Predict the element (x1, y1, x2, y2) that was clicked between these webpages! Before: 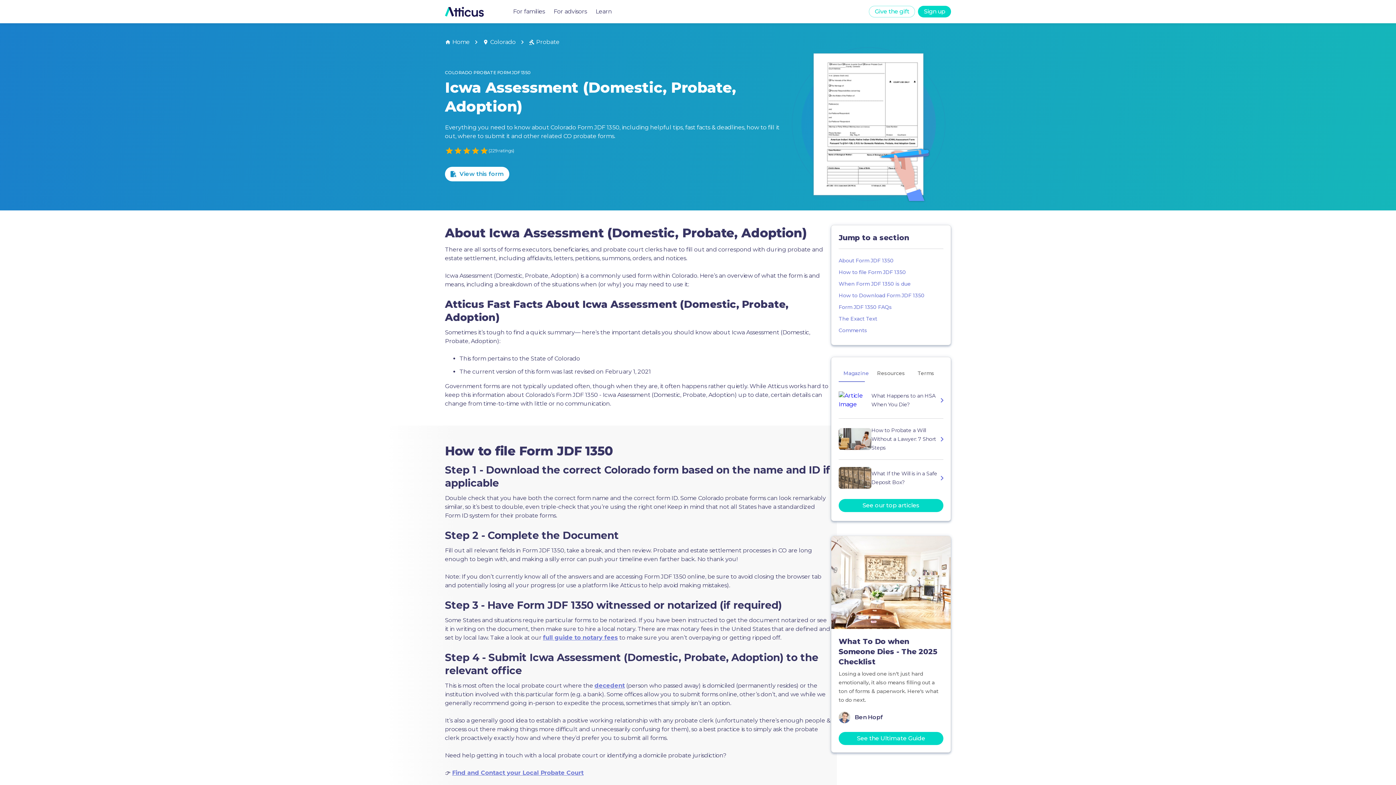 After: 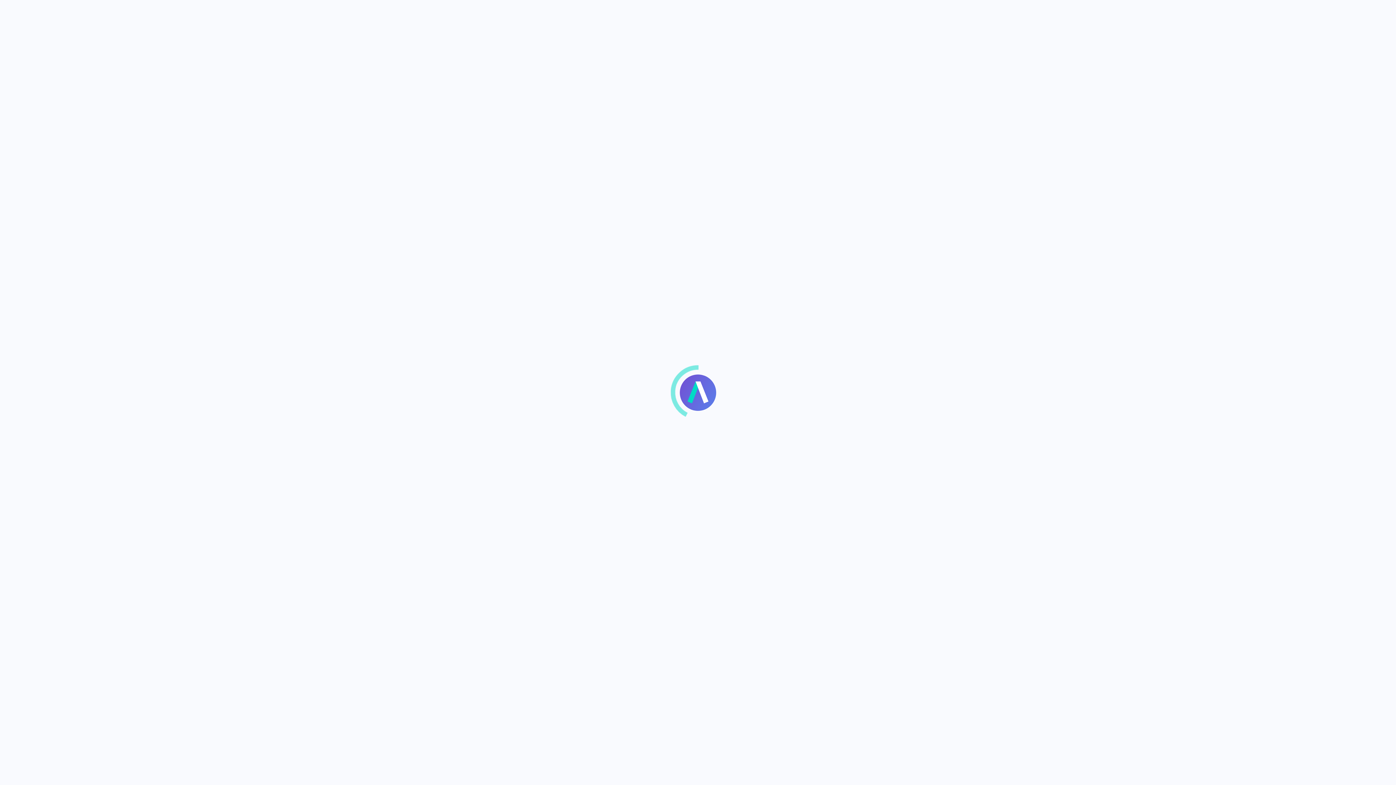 Action: bbox: (918, 5, 951, 17) label: Sign up